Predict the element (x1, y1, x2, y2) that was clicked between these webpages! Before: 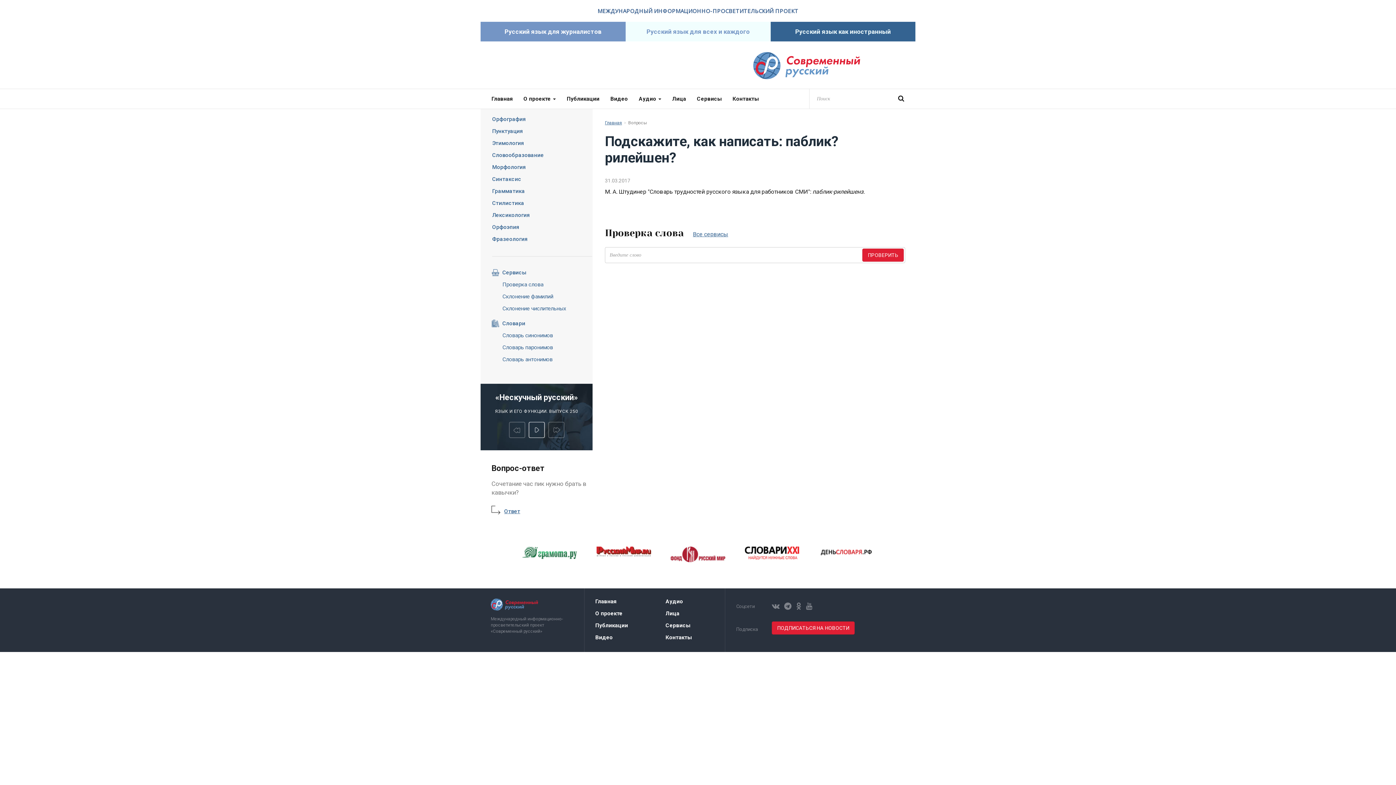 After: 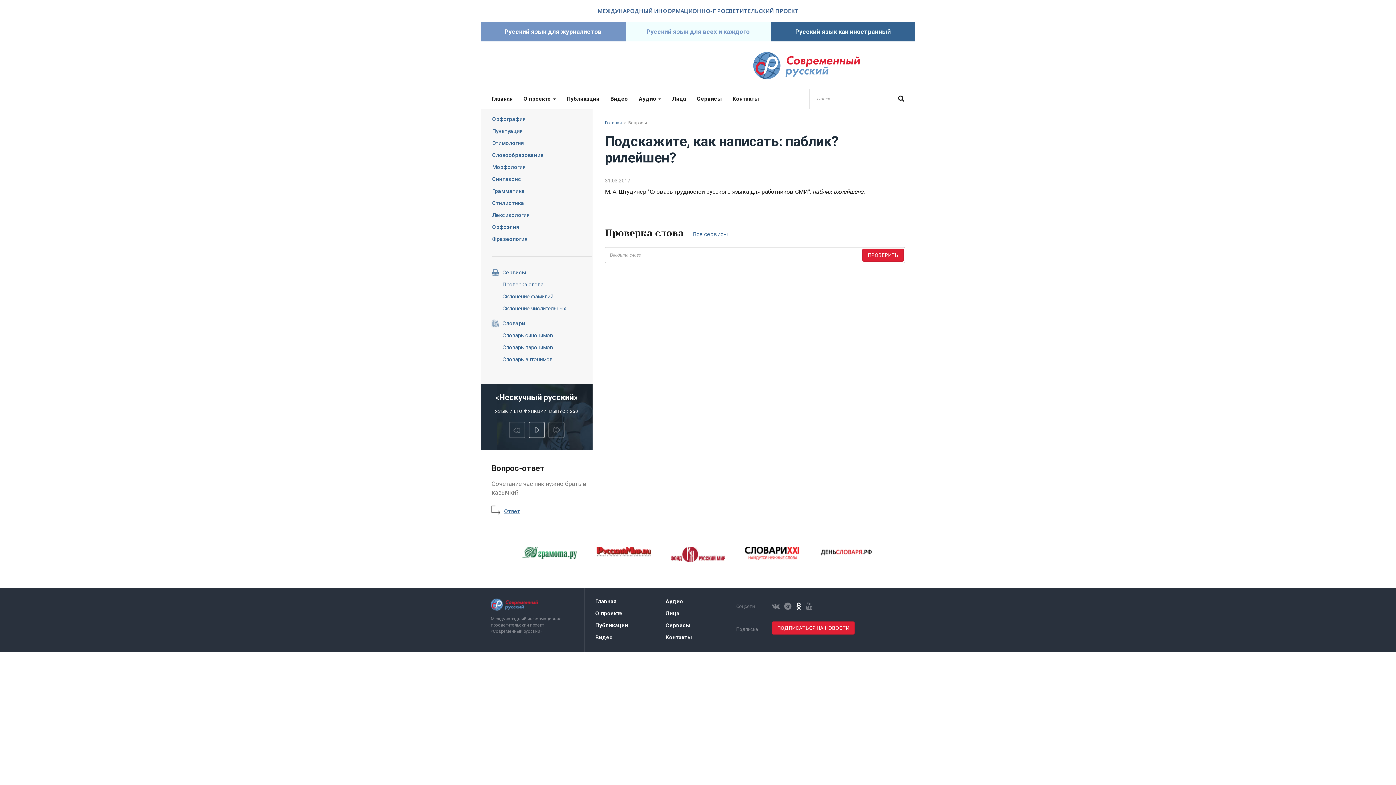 Action: bbox: (796, 602, 801, 610)